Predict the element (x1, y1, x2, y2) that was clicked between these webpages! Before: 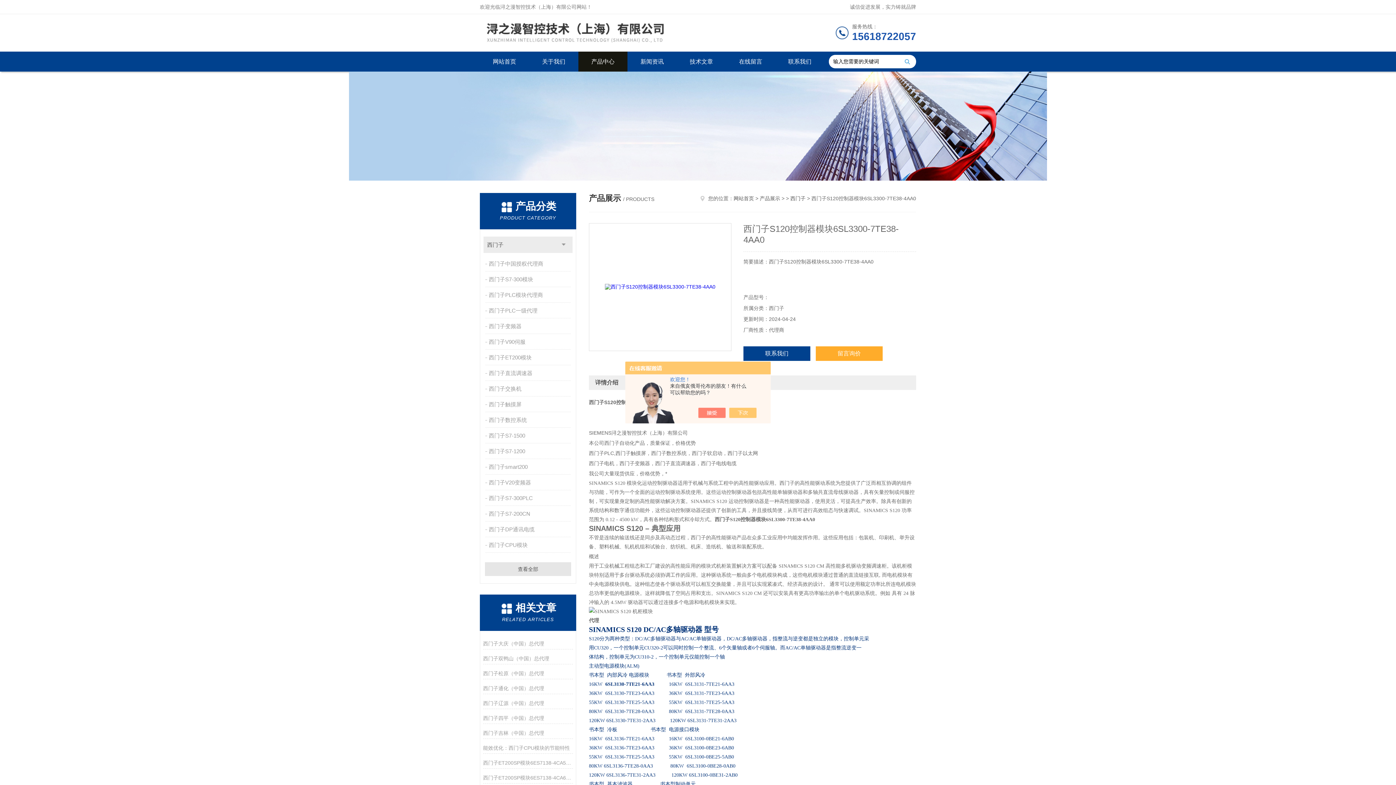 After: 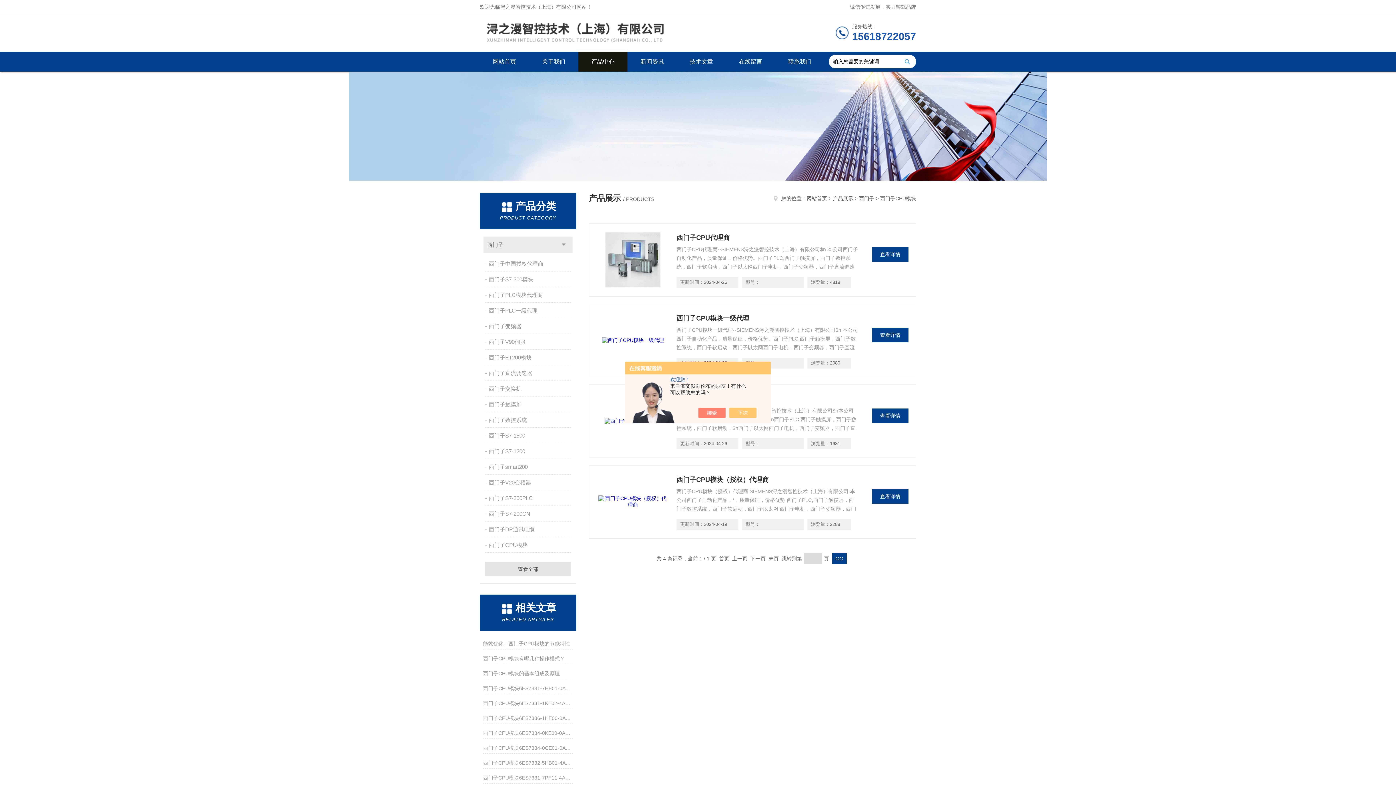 Action: bbox: (485, 538, 572, 552) label: 西门子CPU模块